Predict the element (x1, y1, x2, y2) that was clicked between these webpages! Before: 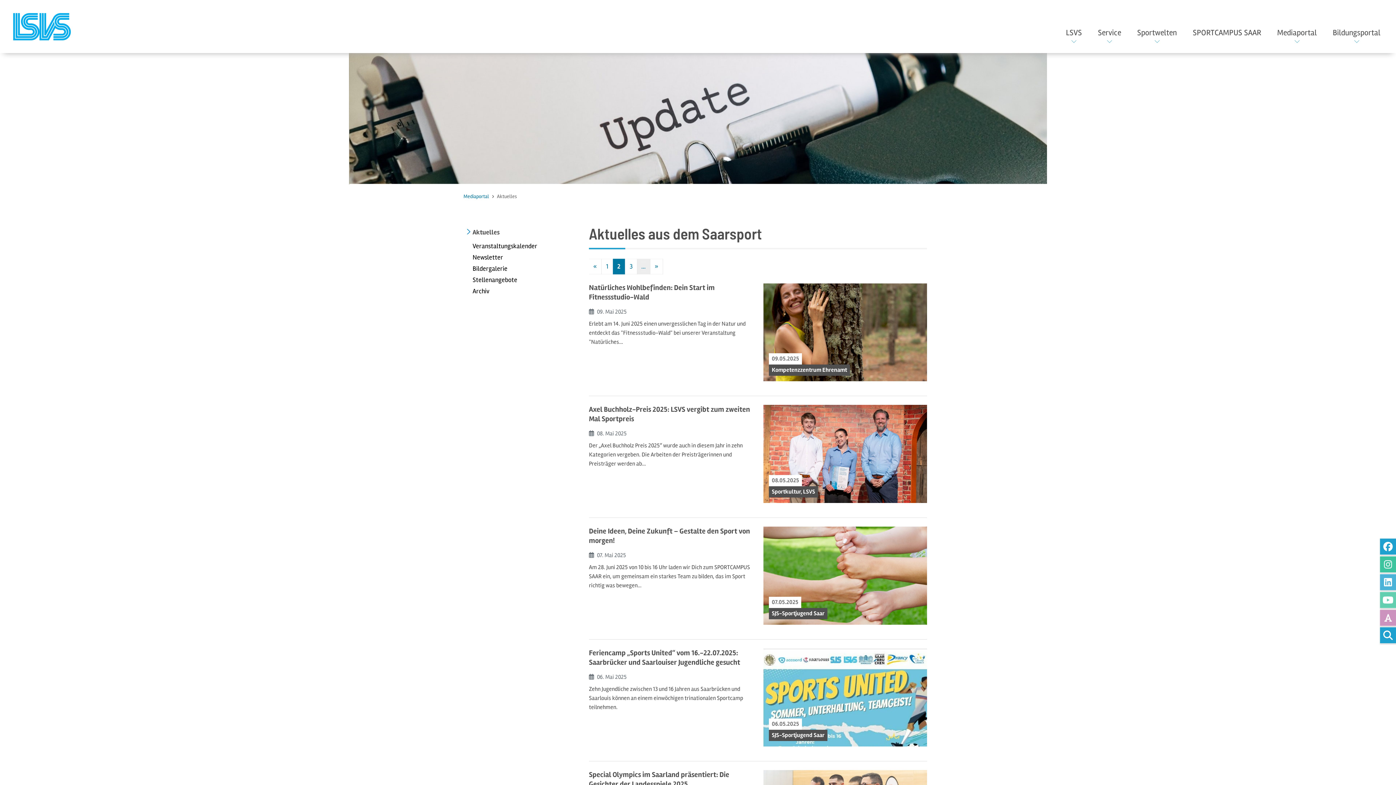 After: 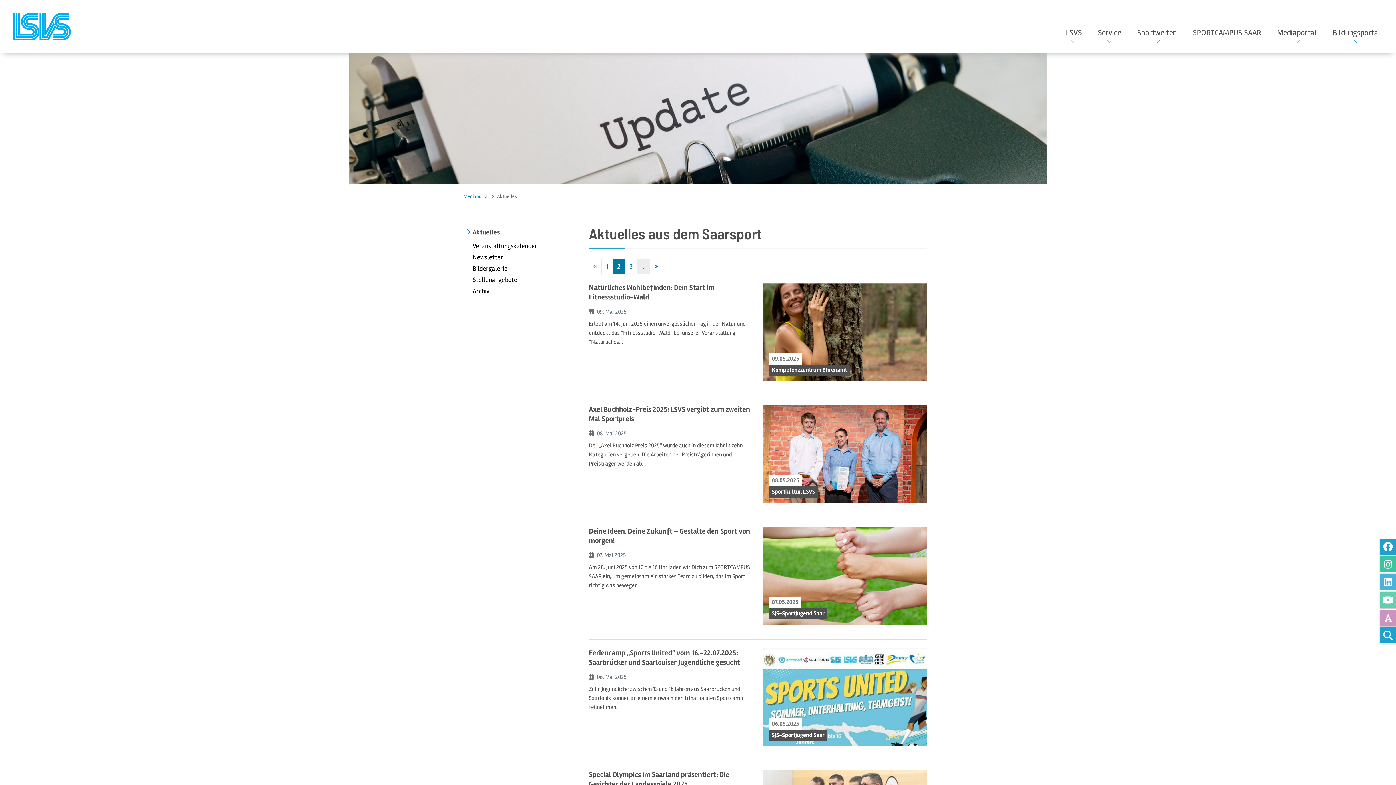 Action: bbox: (617, 262, 620, 271) label: 2